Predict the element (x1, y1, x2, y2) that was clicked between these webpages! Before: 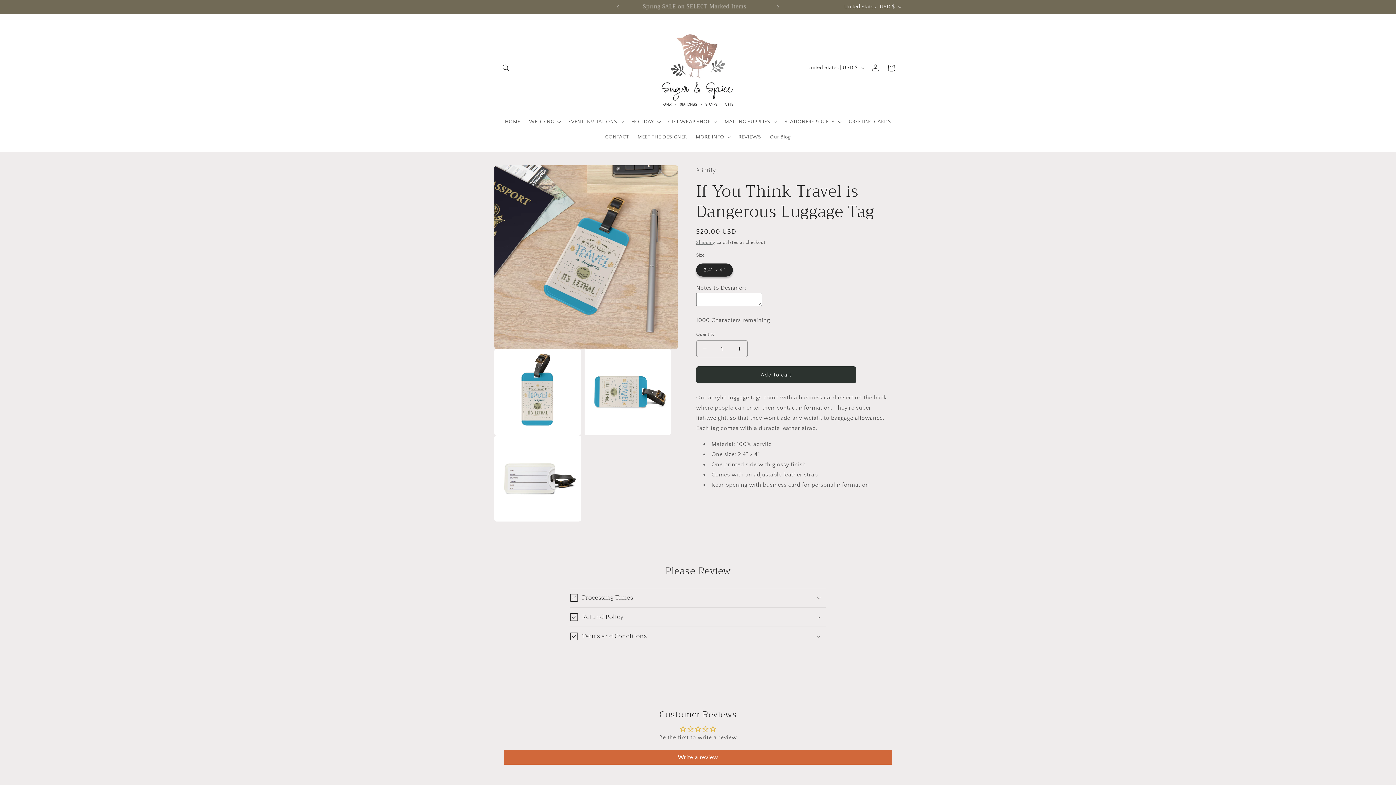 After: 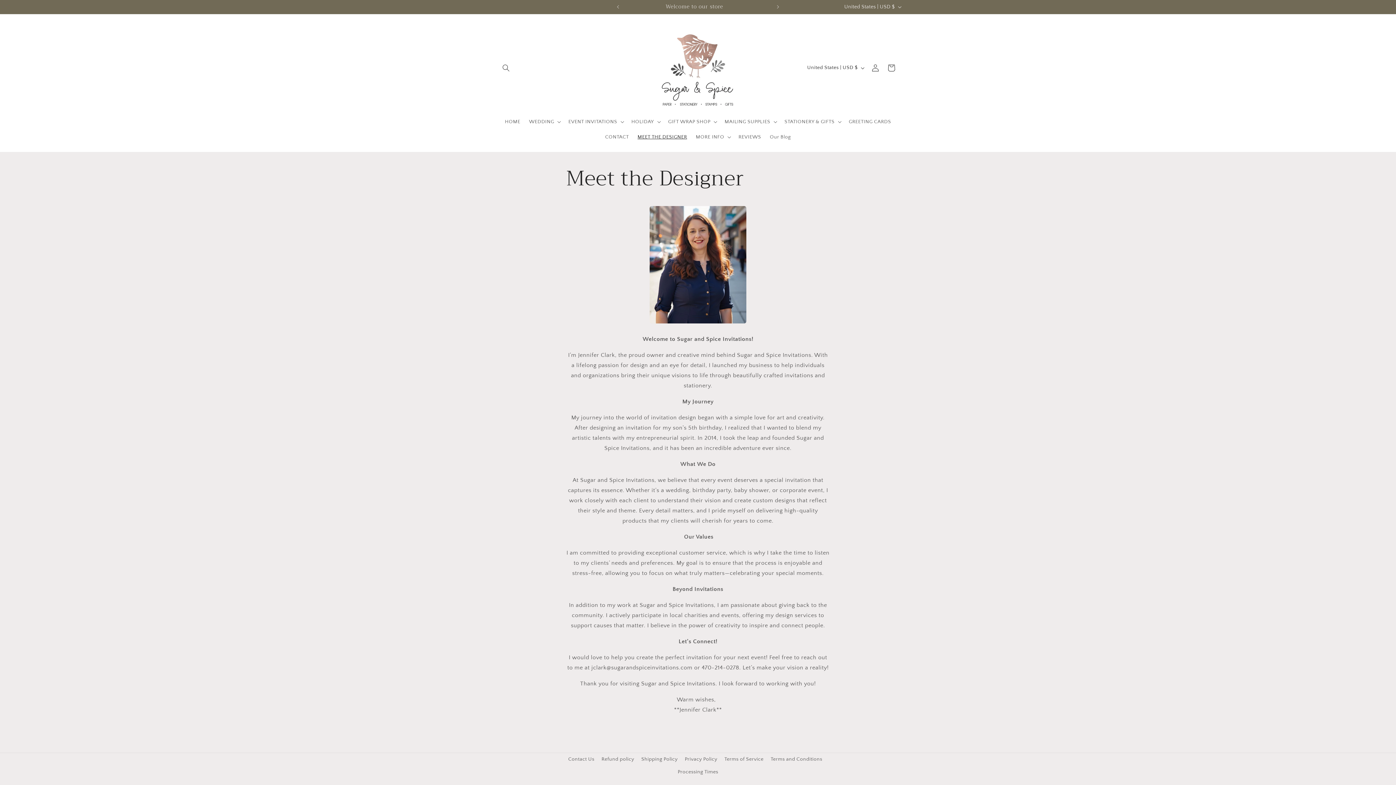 Action: label: MEET THE DESIGNER bbox: (633, 129, 691, 144)